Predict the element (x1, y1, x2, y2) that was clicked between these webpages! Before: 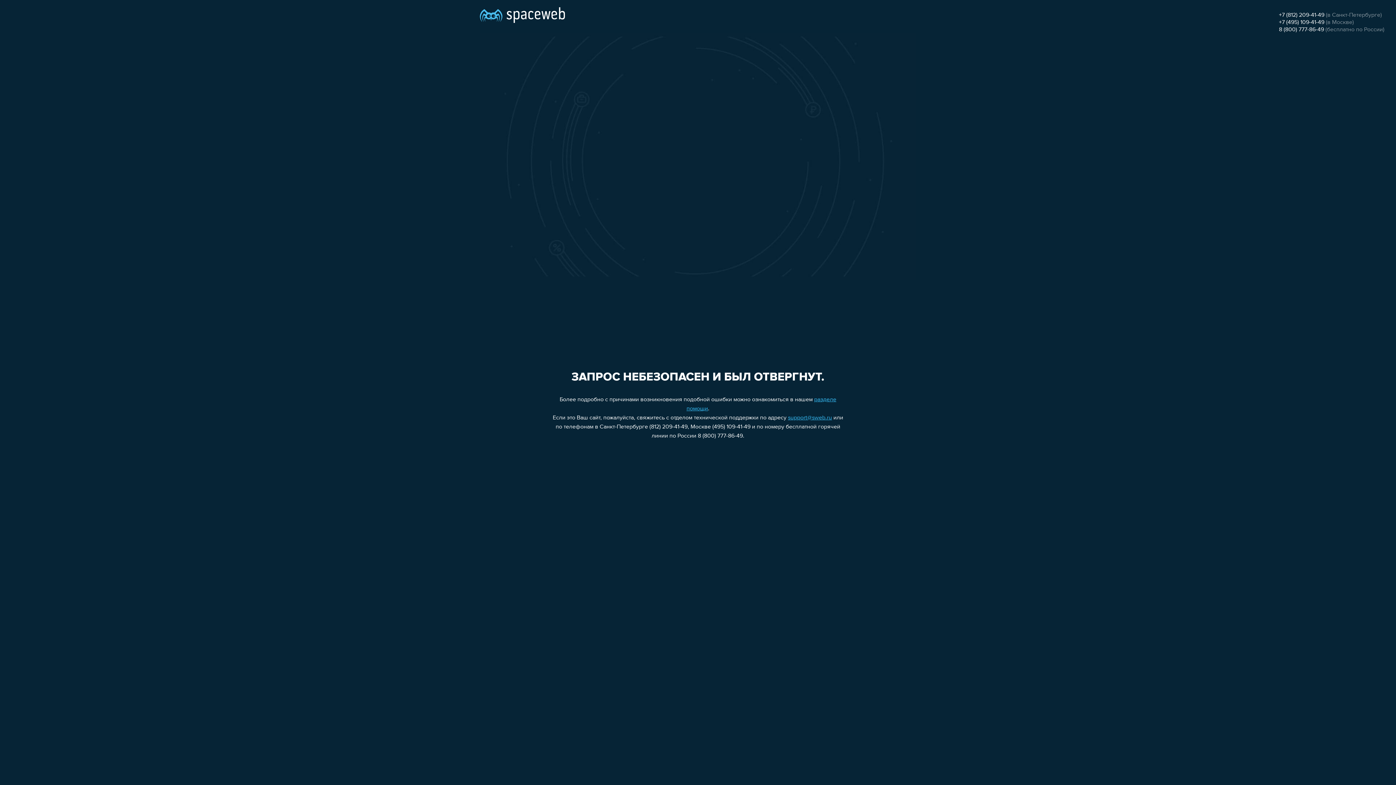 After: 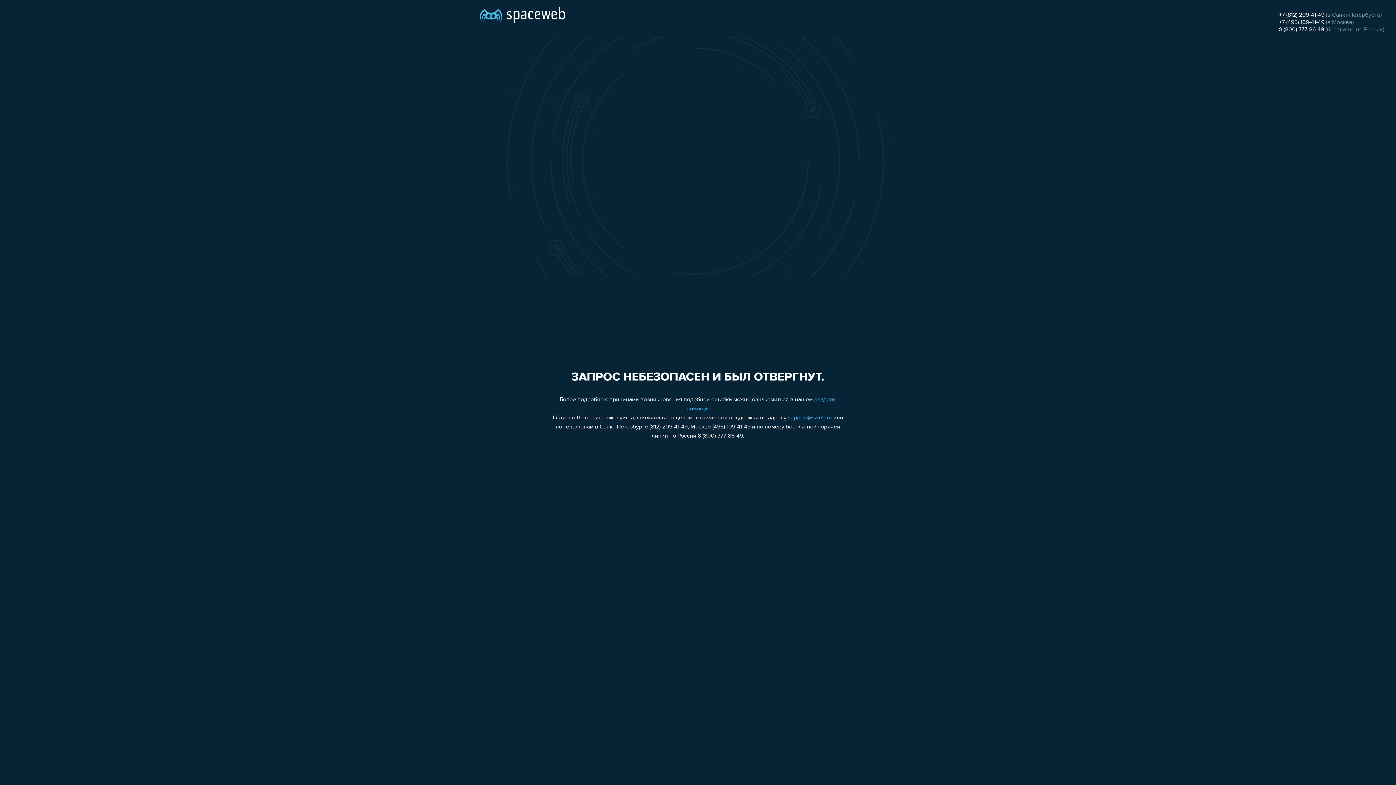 Action: bbox: (1279, 19, 1324, 25) label: +7 (495) 109-41-49